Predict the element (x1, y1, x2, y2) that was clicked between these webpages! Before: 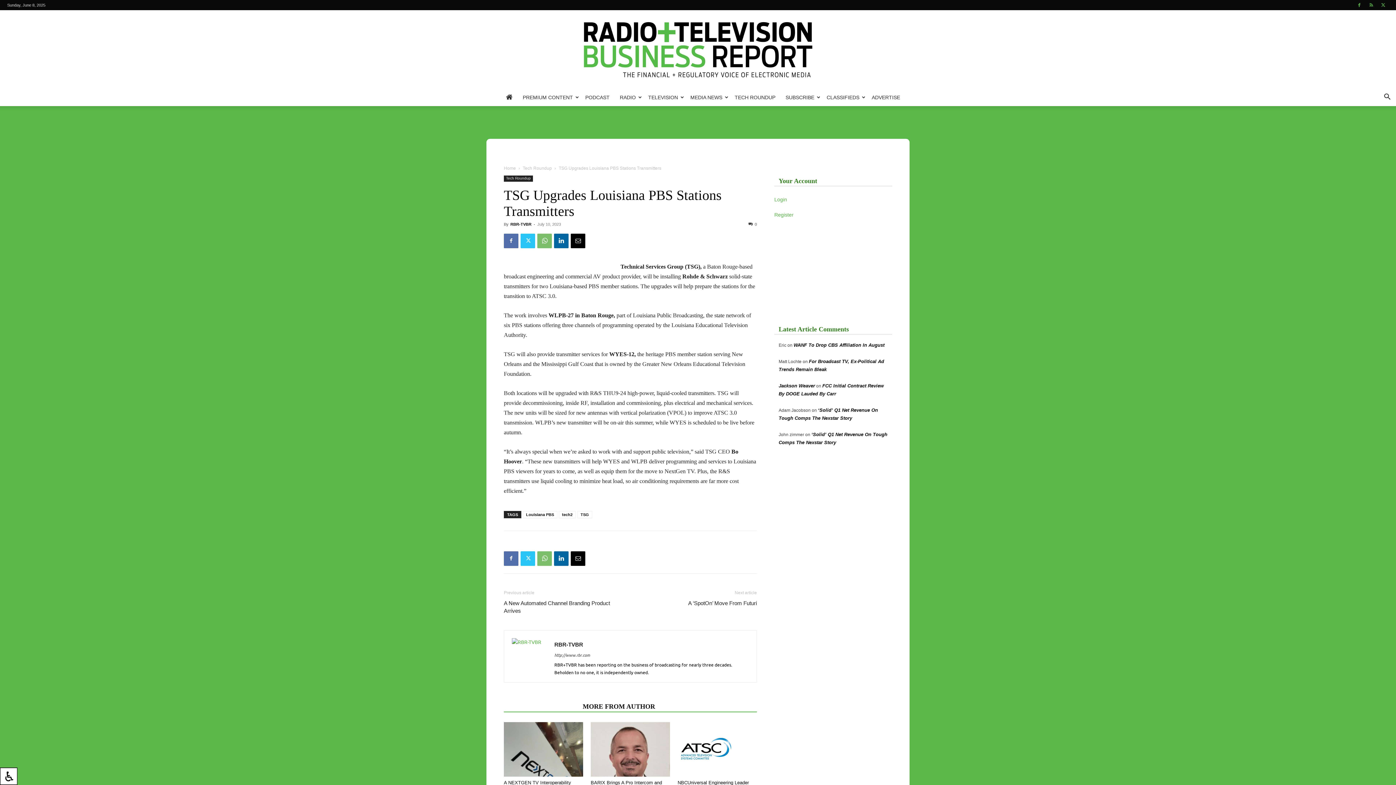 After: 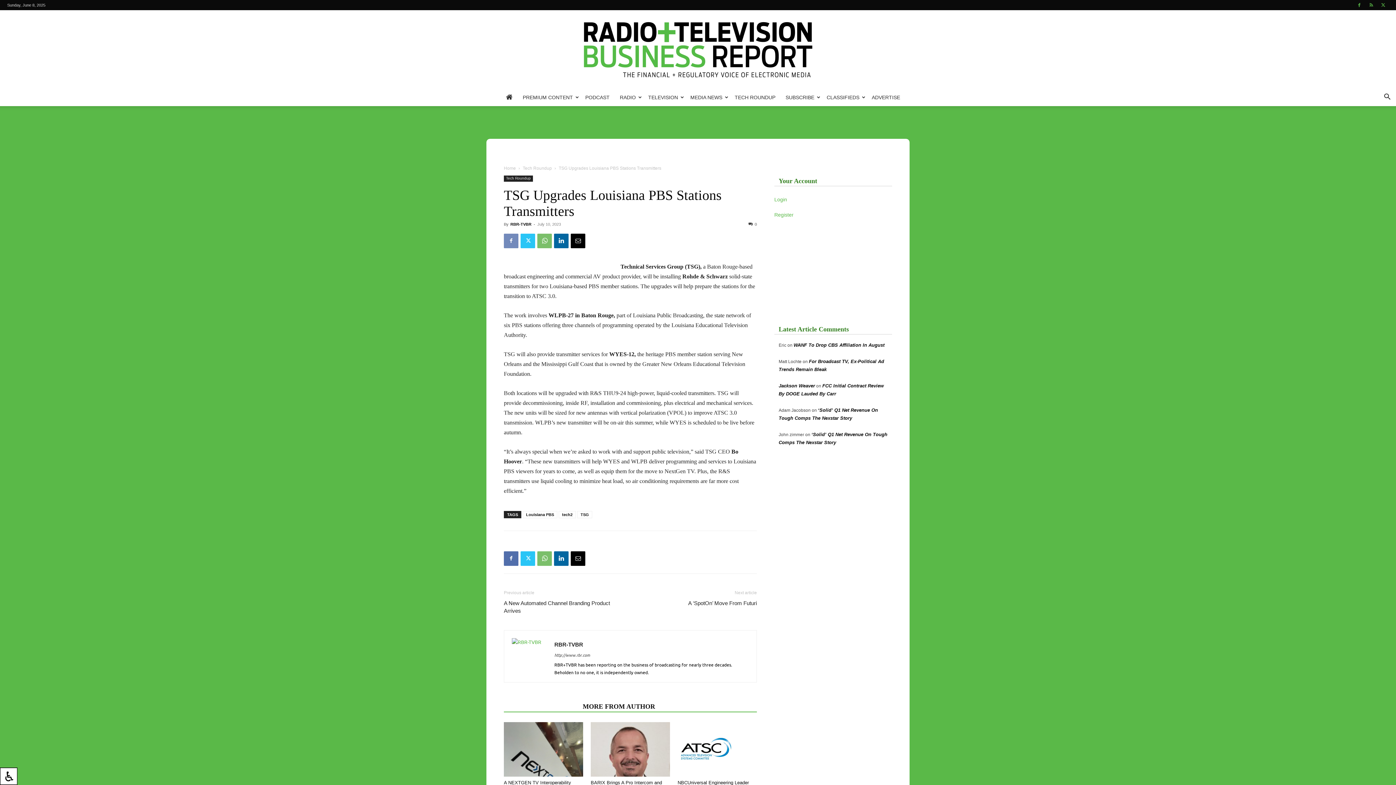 Action: bbox: (504, 233, 518, 248)